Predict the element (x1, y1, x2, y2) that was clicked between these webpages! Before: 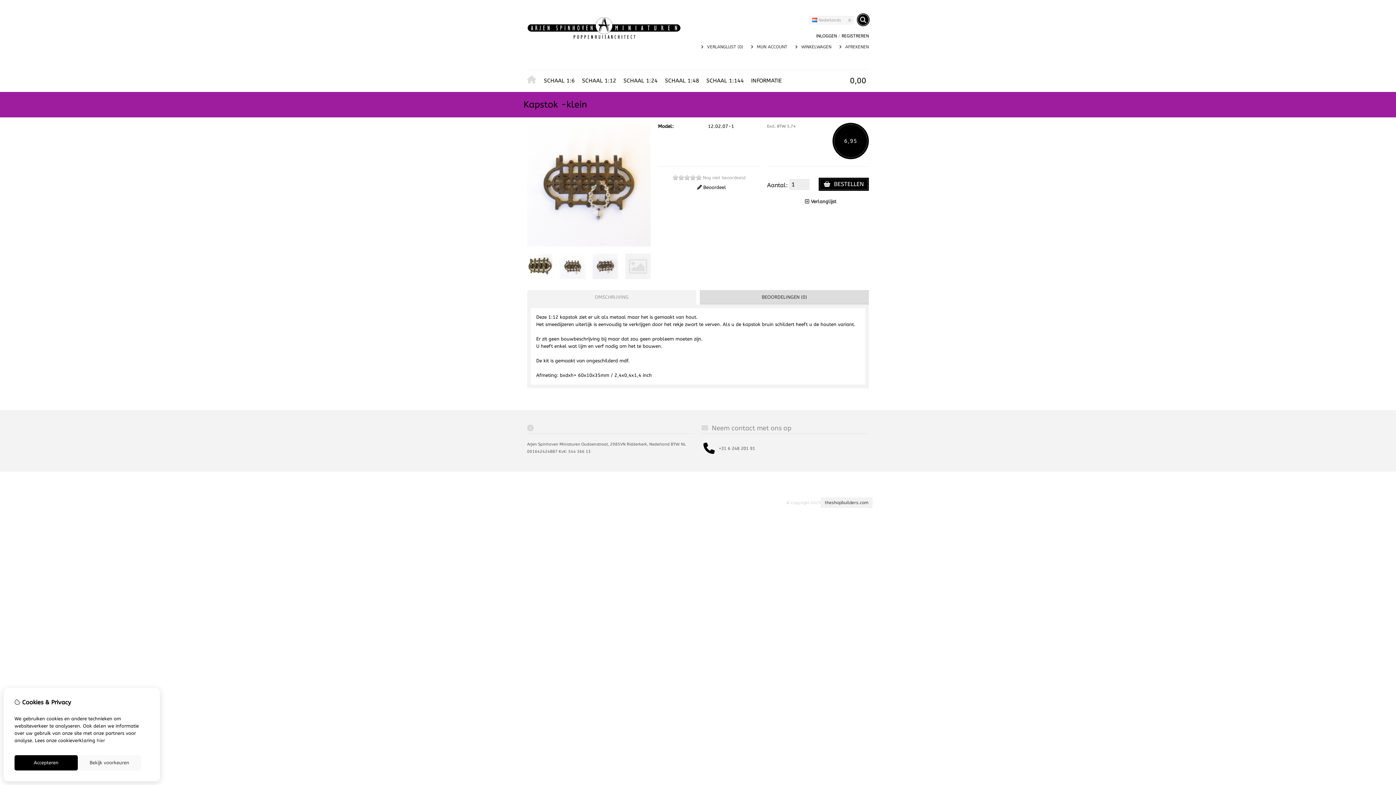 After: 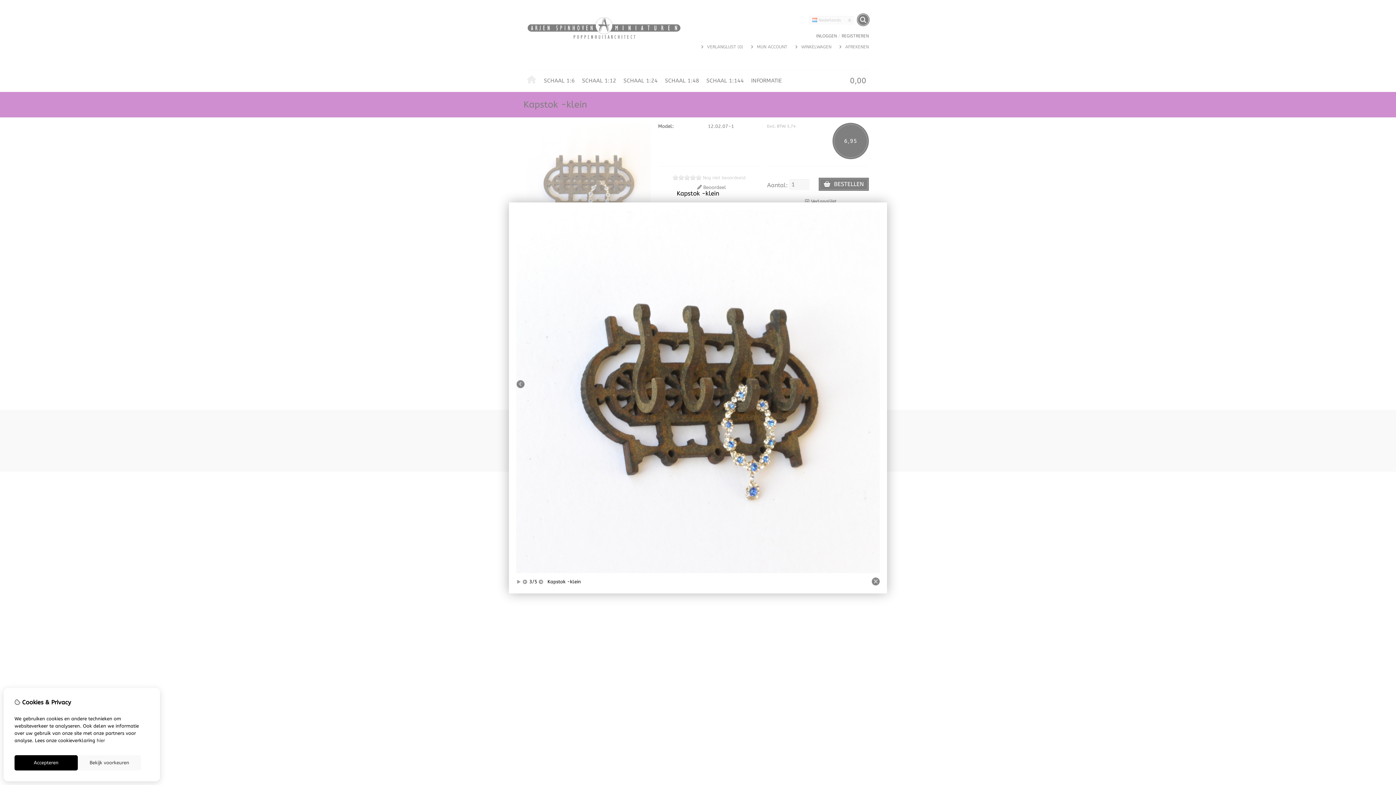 Action: bbox: (560, 253, 585, 279)